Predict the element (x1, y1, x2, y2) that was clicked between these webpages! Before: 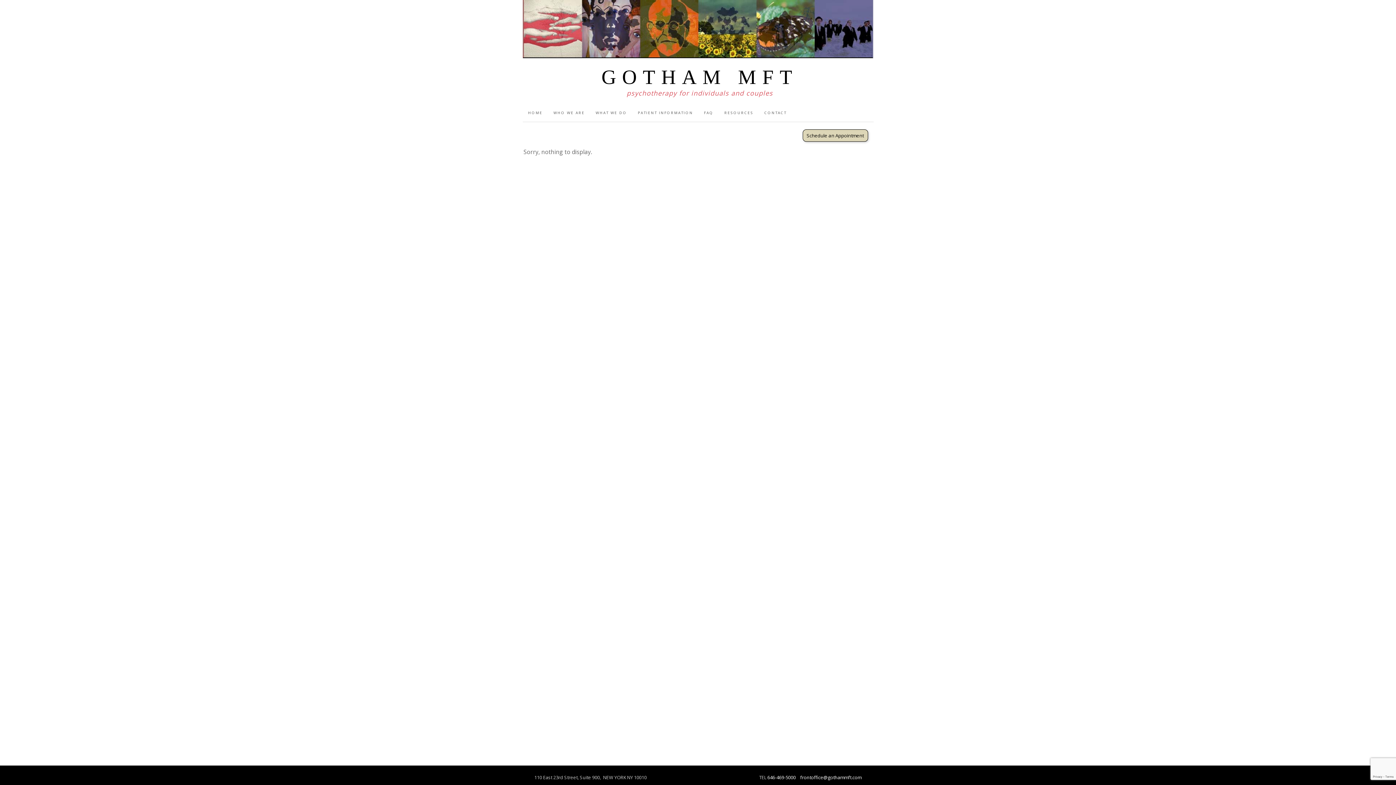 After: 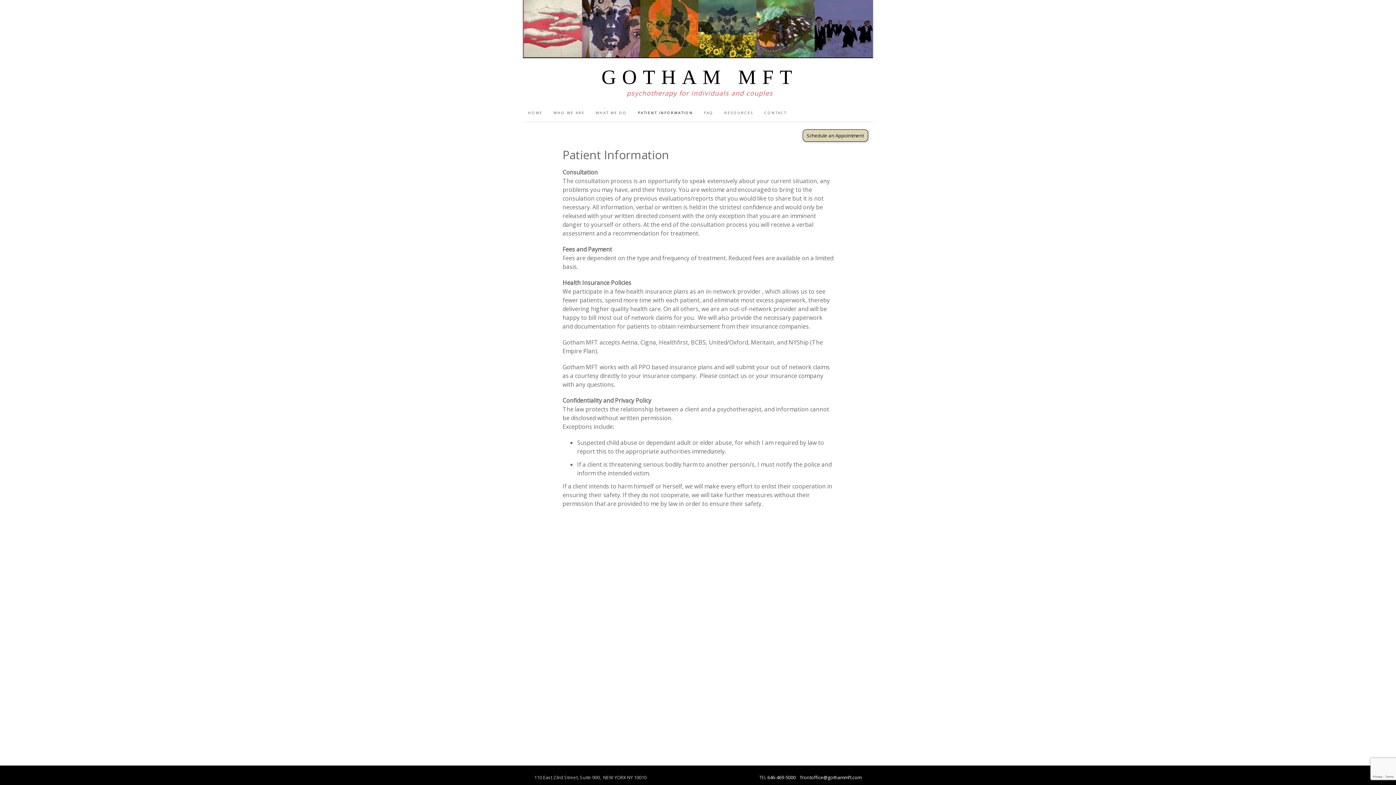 Action: bbox: (632, 103, 698, 121) label: PATIENT INFORMATION